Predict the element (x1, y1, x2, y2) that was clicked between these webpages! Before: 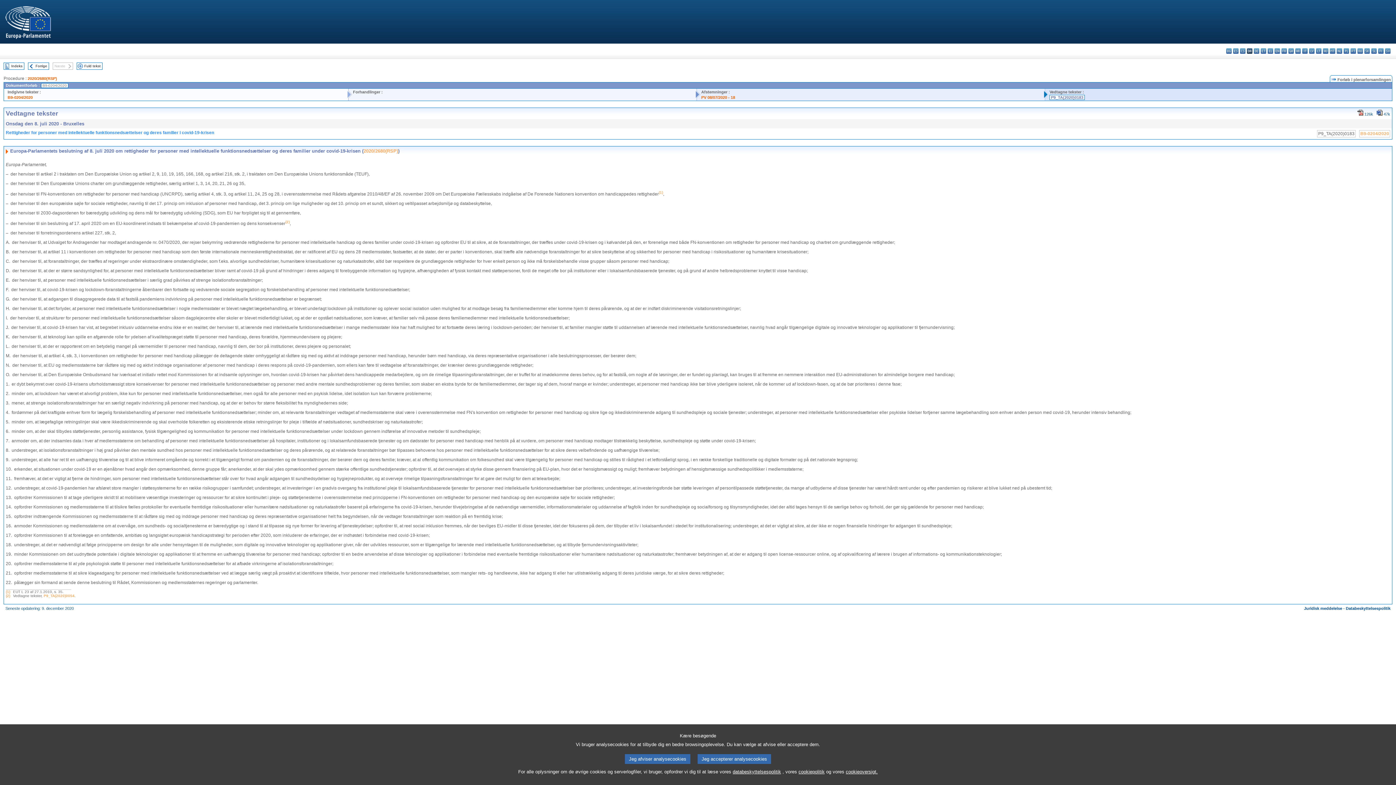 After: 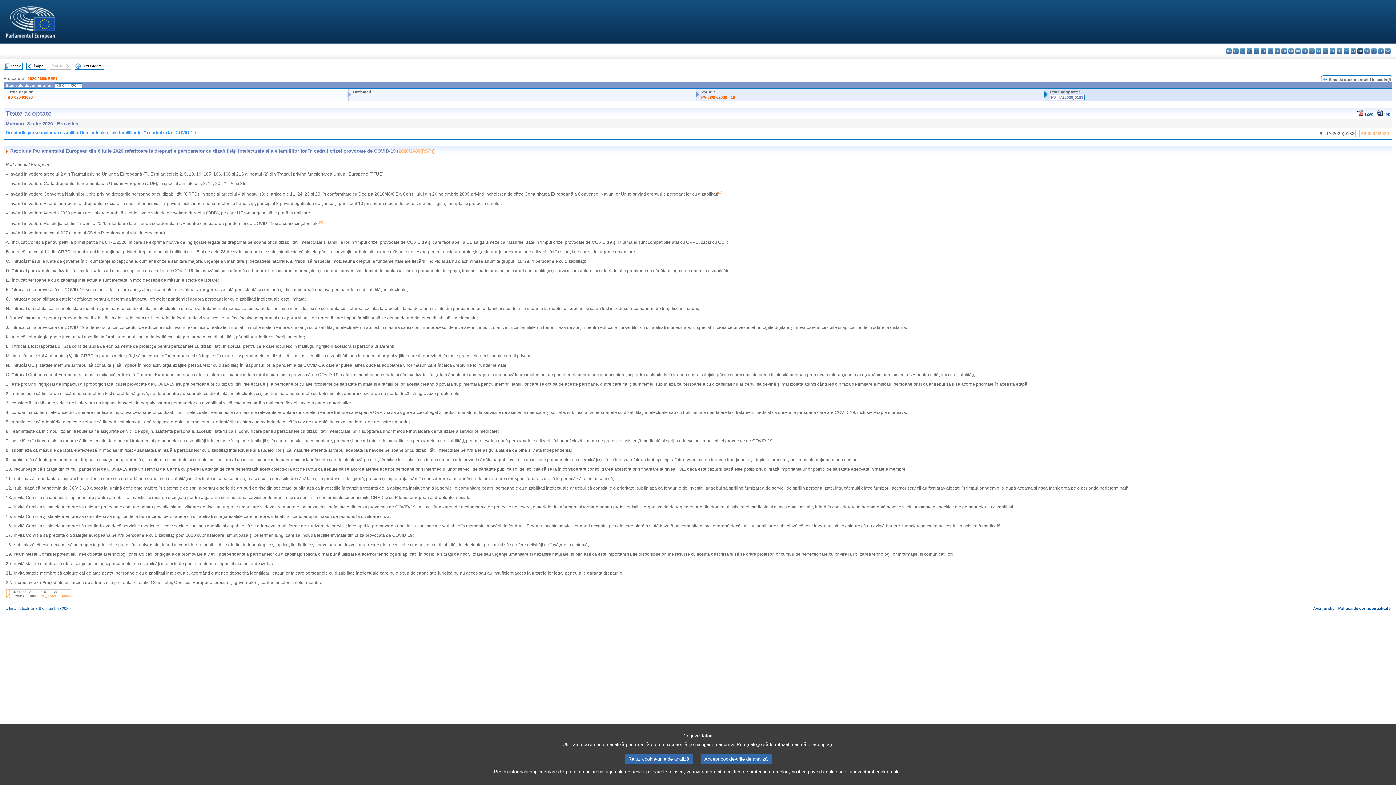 Action: label: ro - română bbox: (1357, 48, 1363, 53)